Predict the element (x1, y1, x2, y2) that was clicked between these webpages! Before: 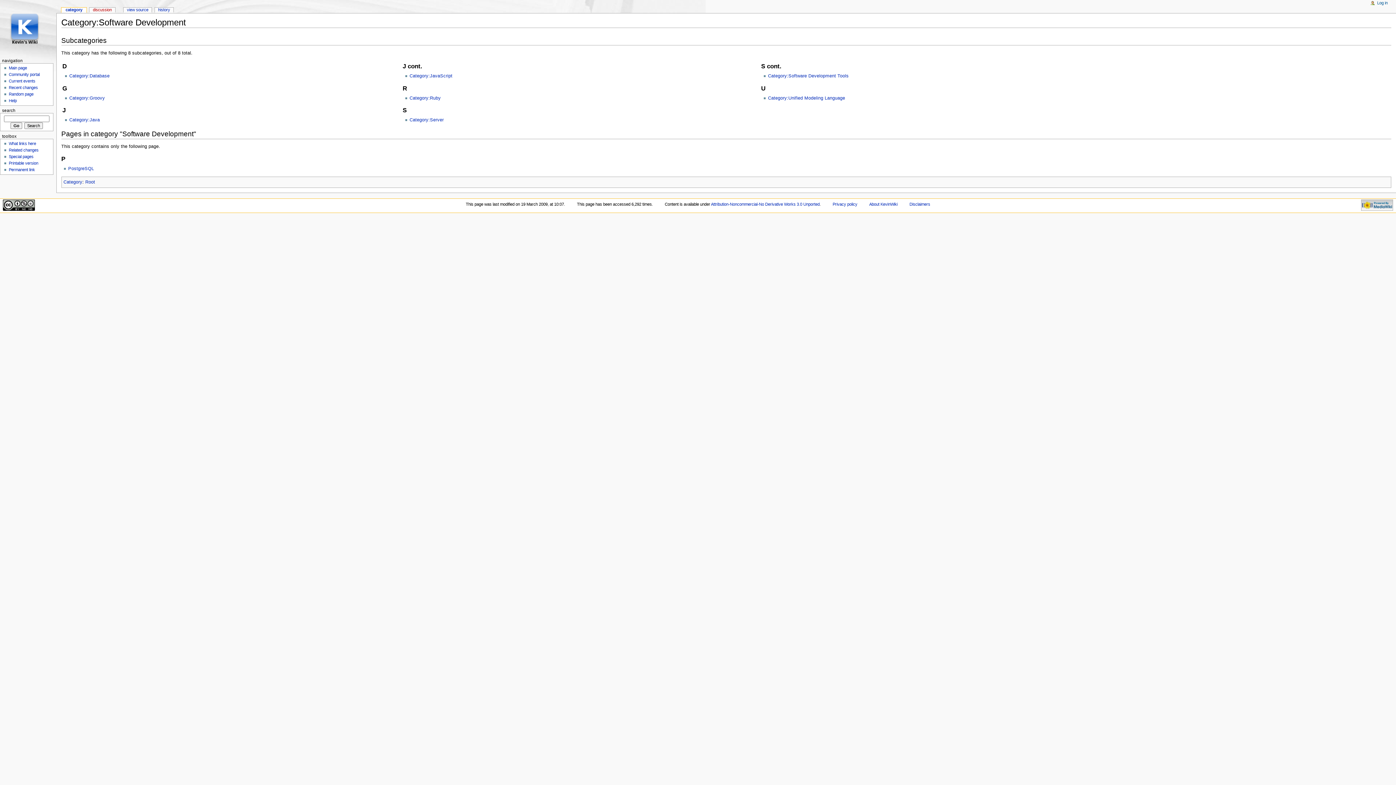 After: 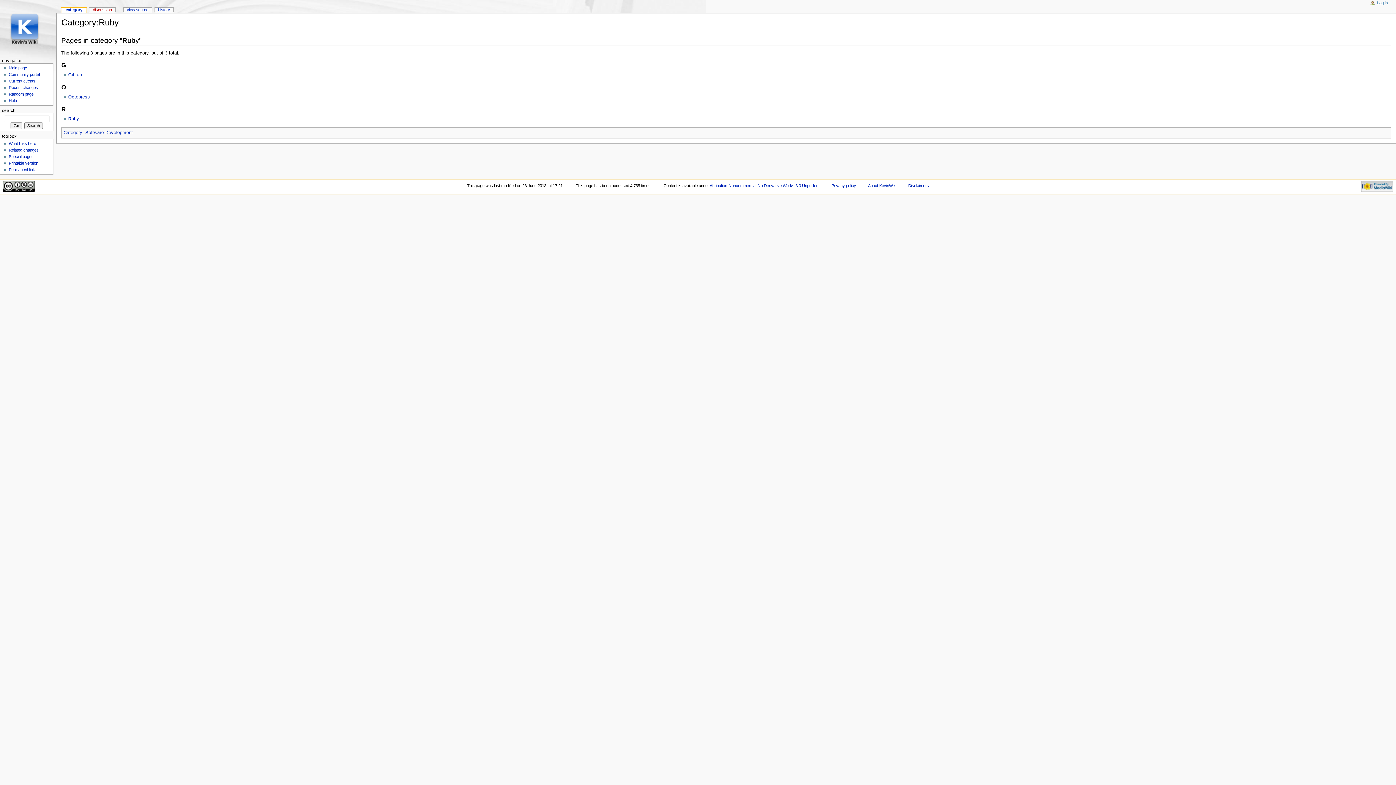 Action: bbox: (409, 95, 440, 100) label: Category:Ruby